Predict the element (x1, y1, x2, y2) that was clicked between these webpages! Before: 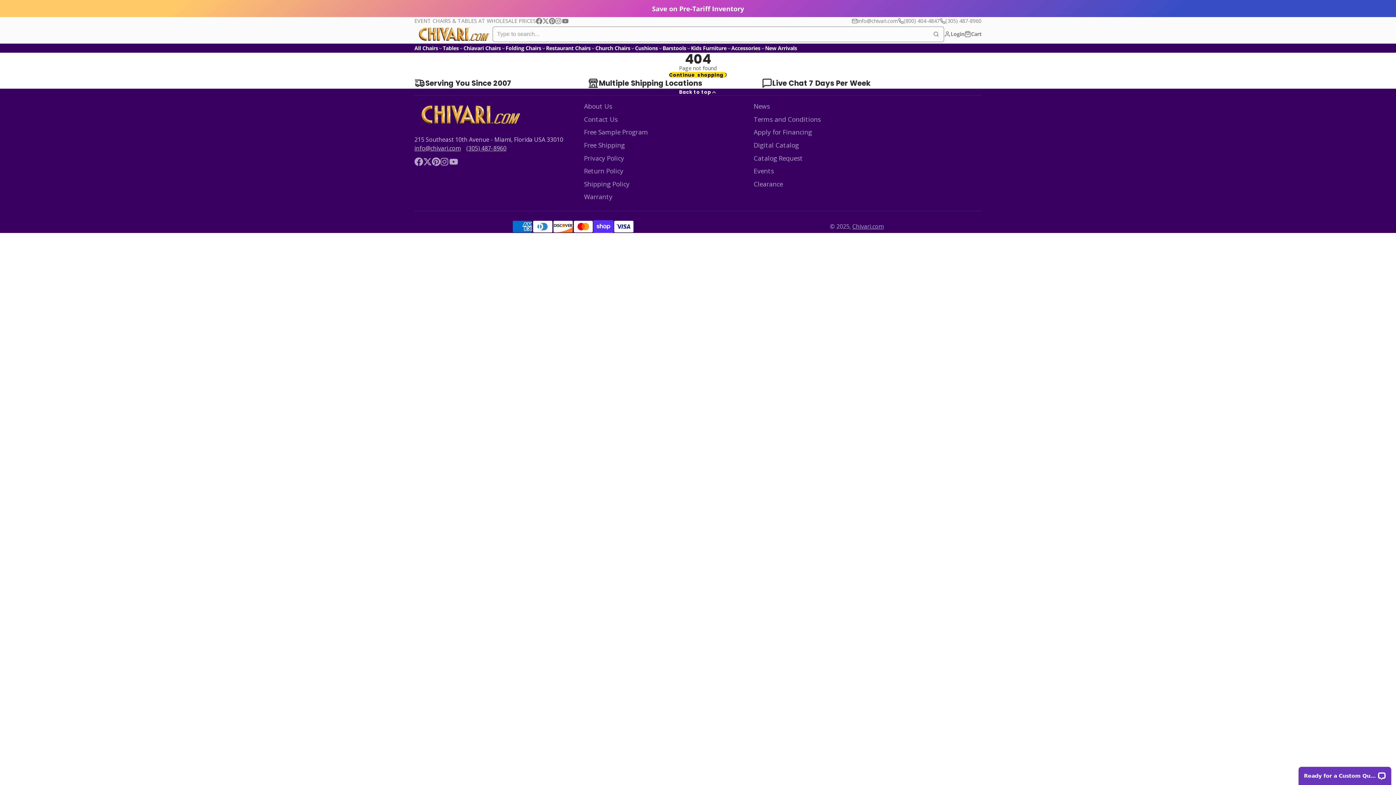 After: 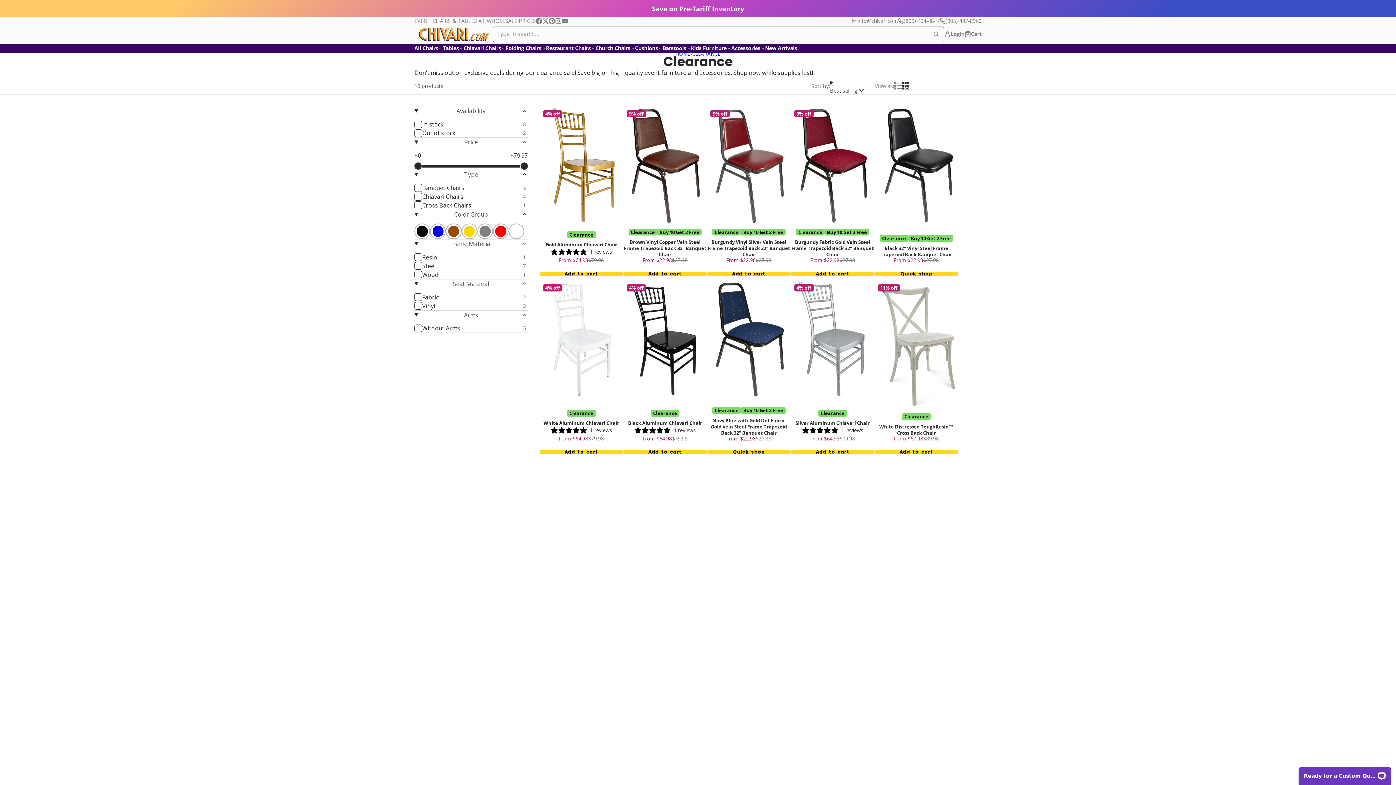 Action: bbox: (753, 179, 923, 188) label: Clearance